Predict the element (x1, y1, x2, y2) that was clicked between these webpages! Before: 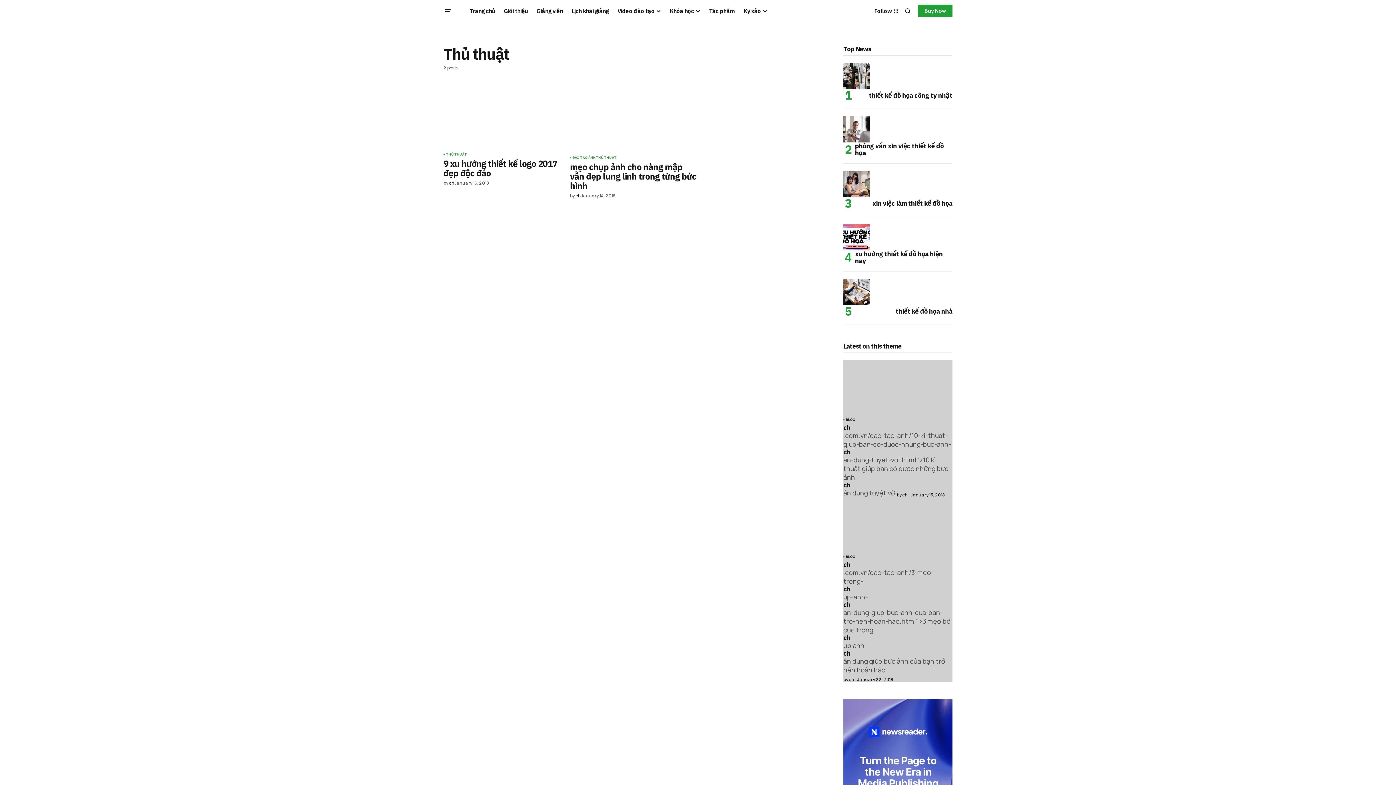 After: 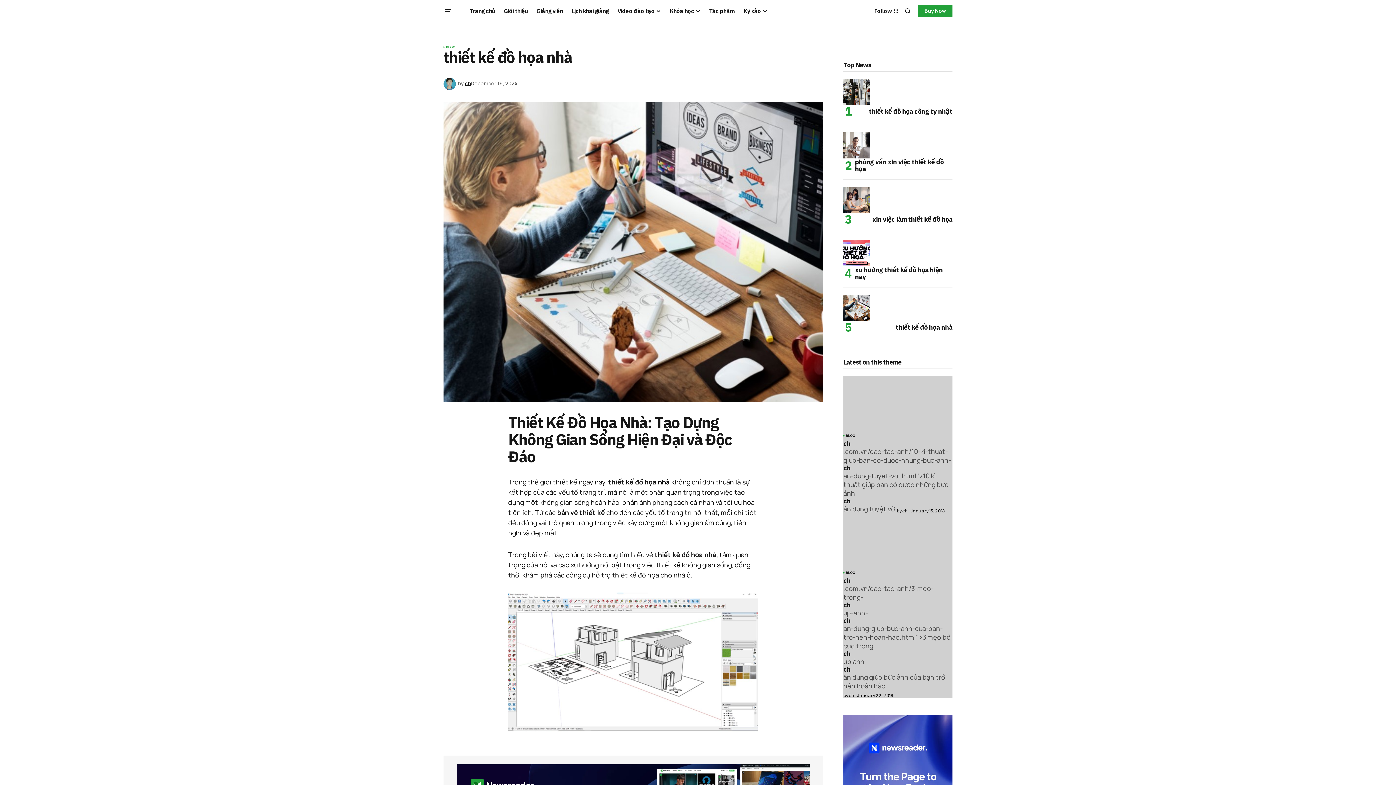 Action: label: thiết kế đồ họa nhà bbox: (891, 305, 952, 317)